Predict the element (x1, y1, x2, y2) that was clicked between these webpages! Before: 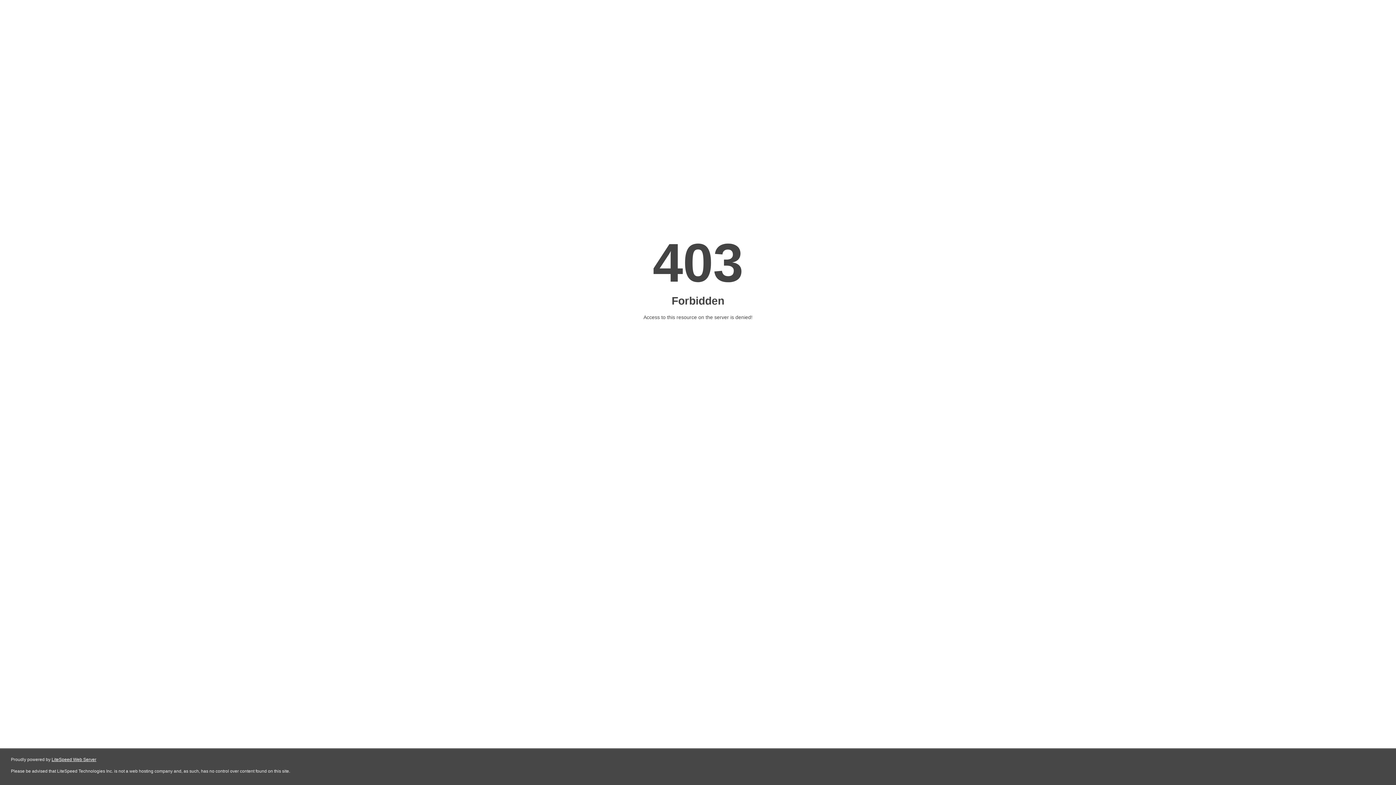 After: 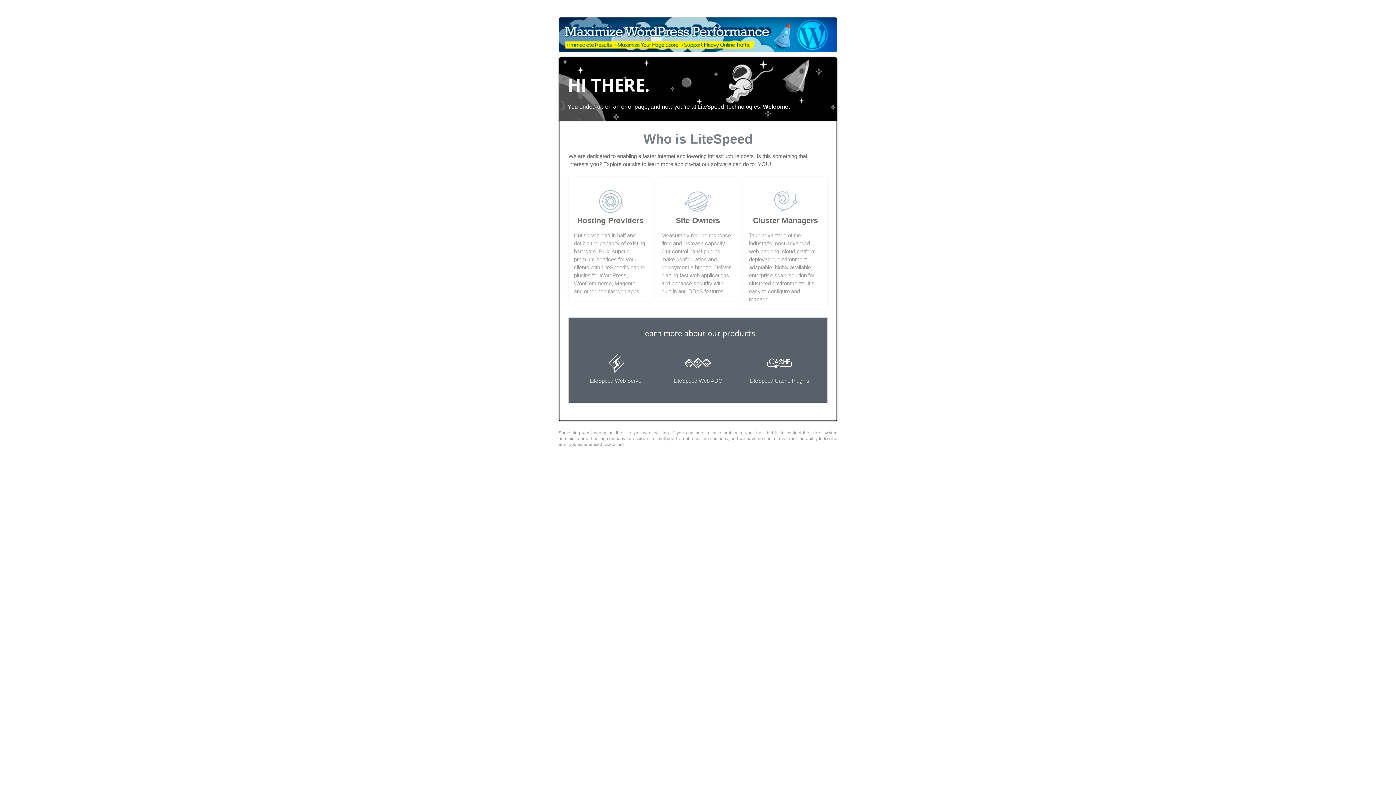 Action: bbox: (51, 757, 96, 762) label: LiteSpeed Web Server